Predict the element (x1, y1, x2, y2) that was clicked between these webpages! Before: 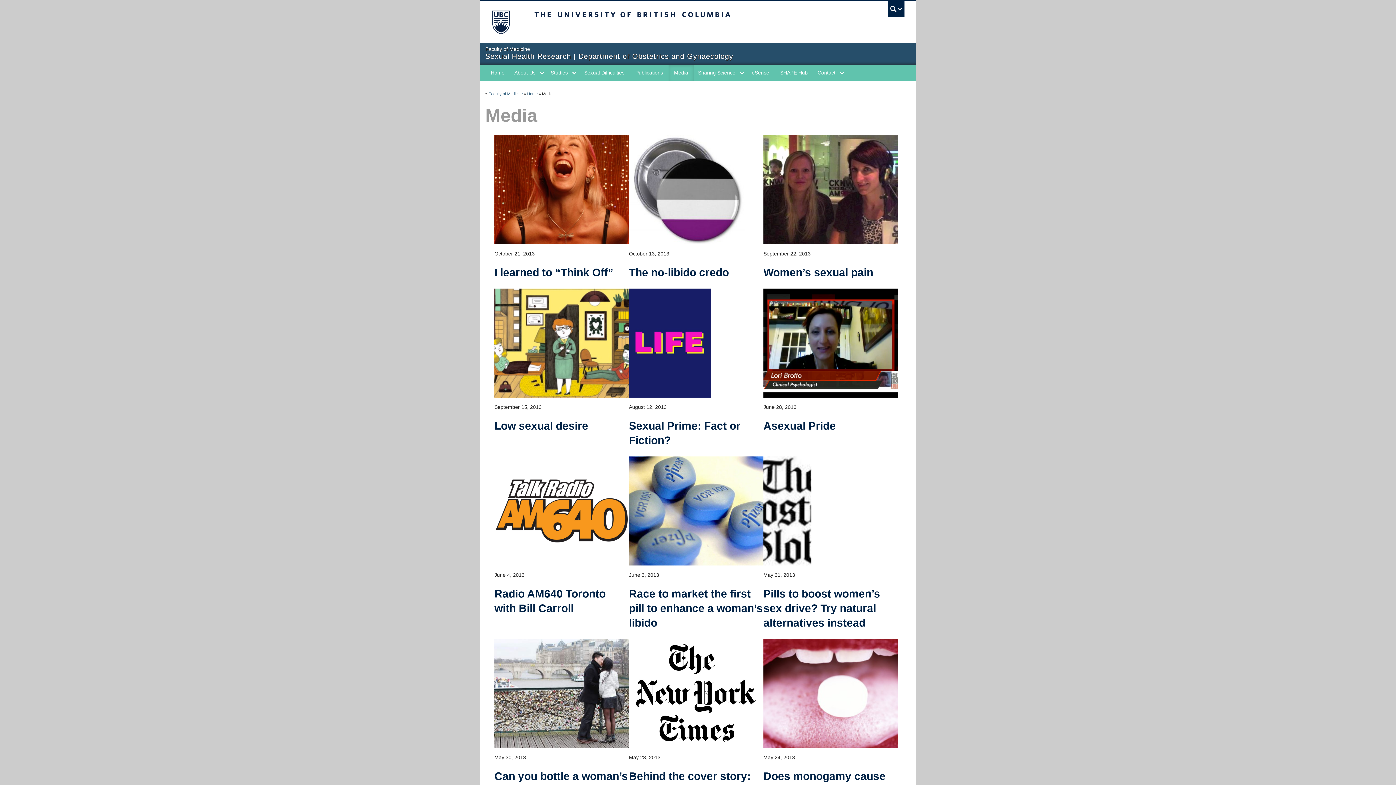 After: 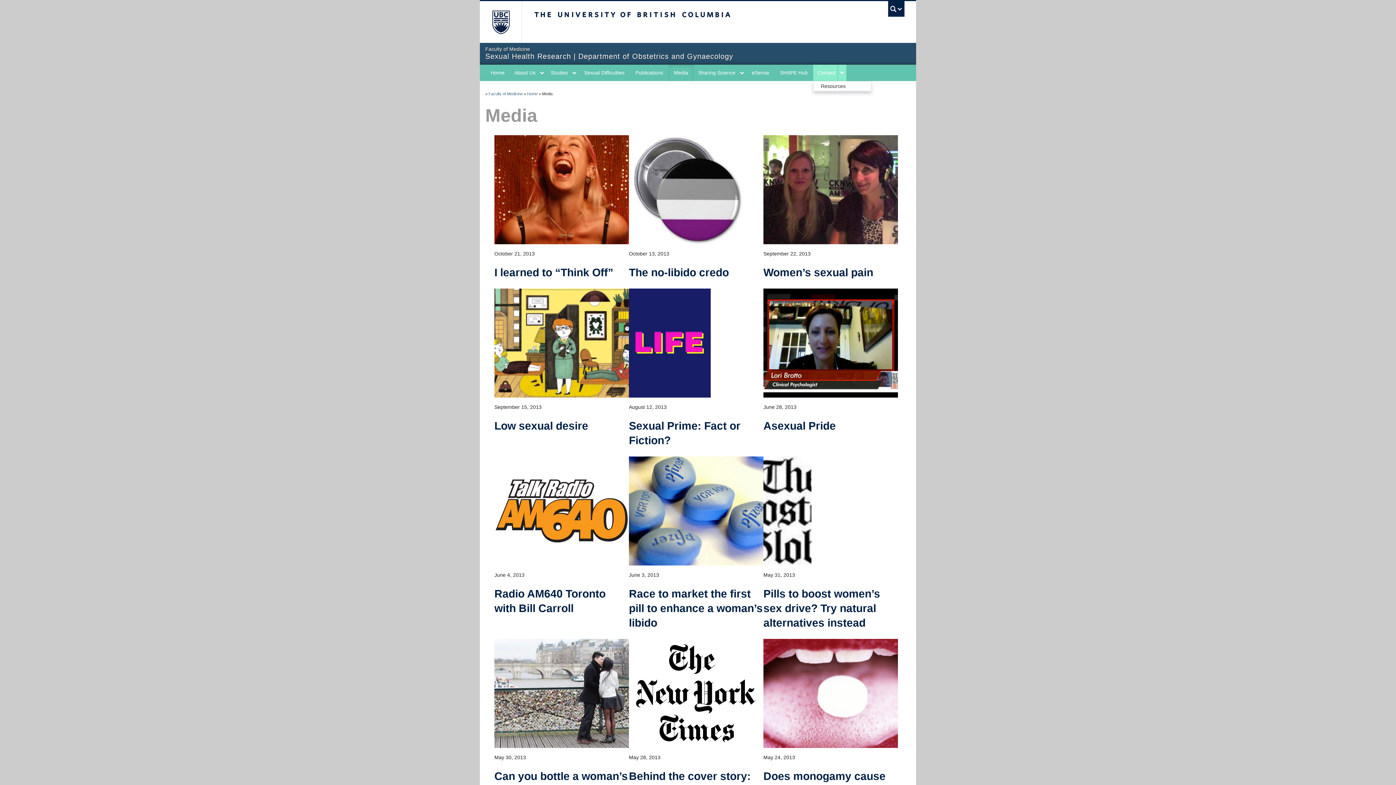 Action: bbox: (837, 68, 846, 76) label: expand Contact menu